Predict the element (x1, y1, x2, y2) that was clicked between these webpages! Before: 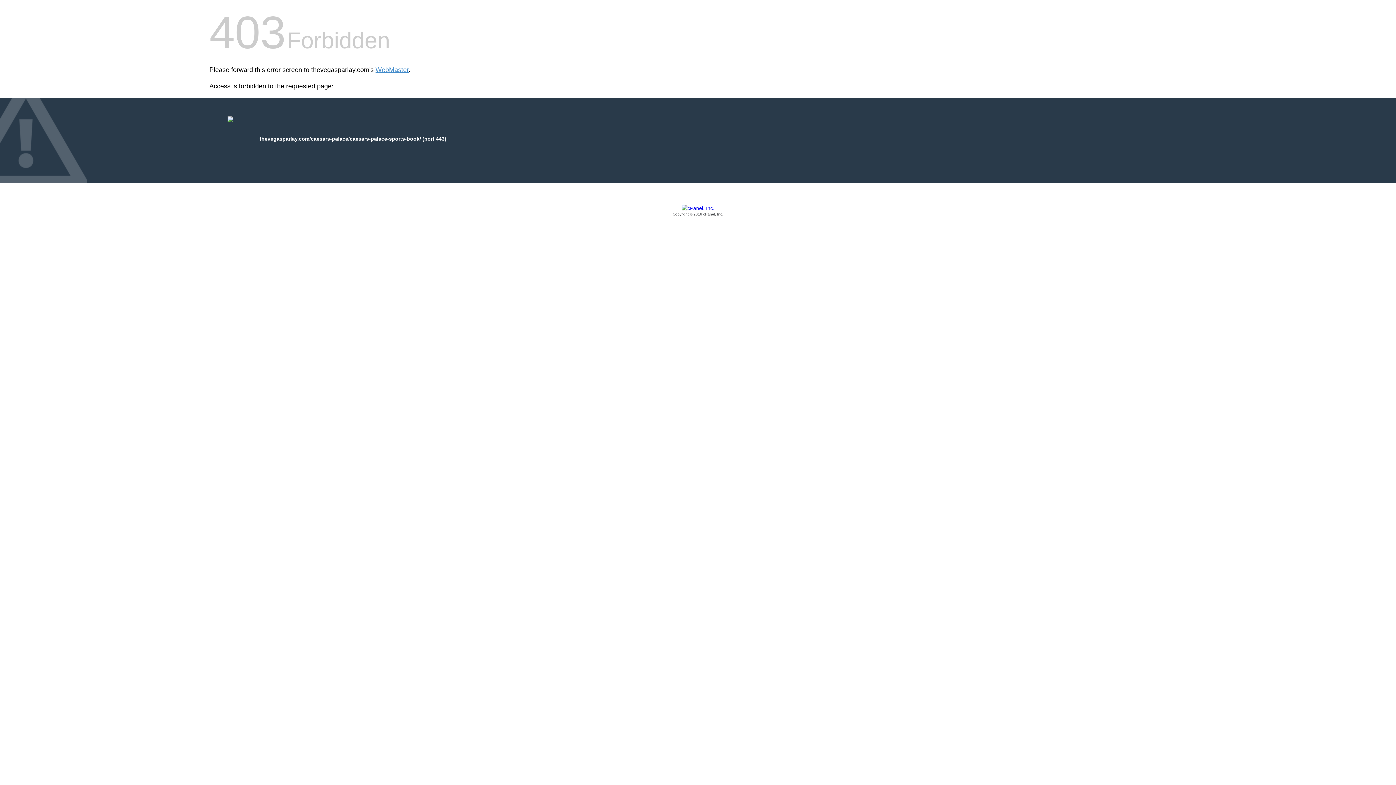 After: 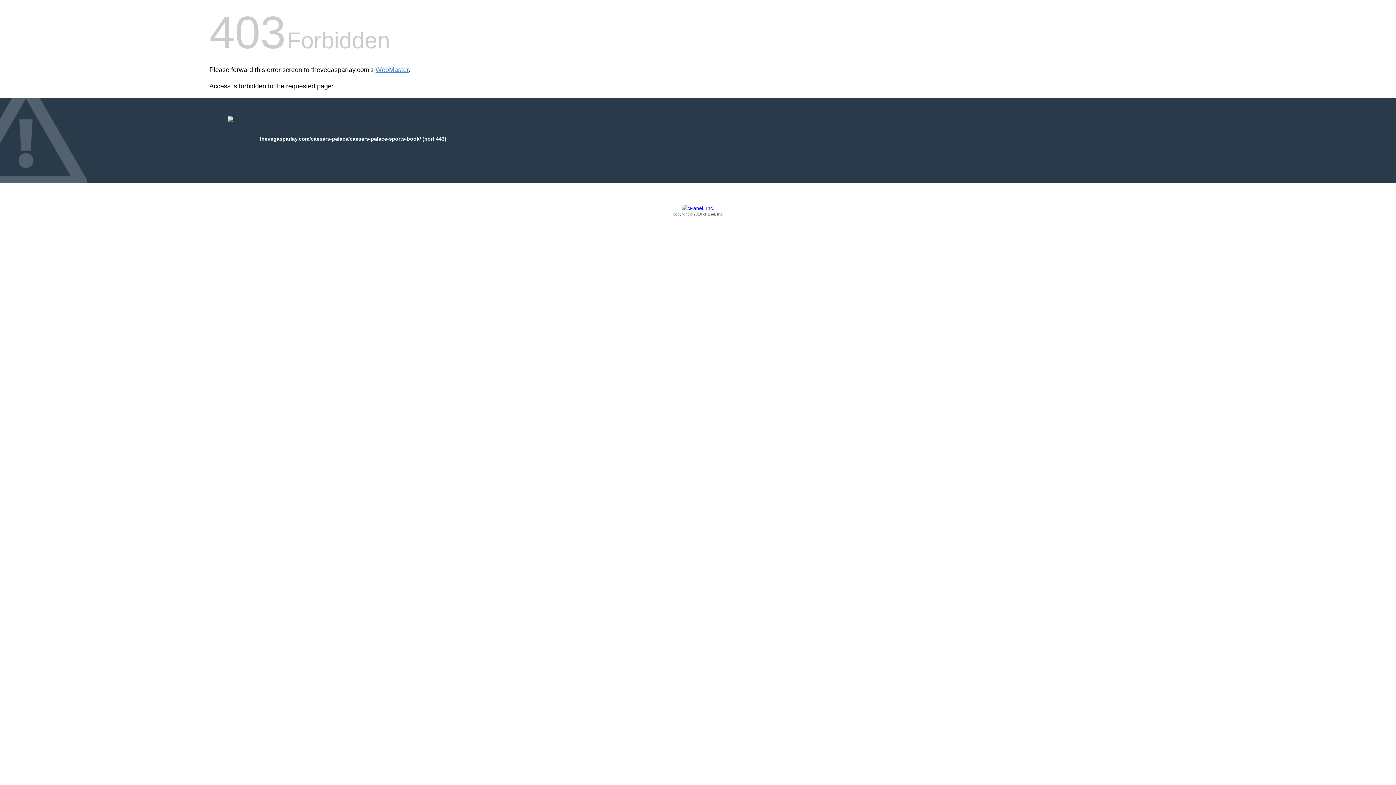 Action: label: Copyright © 2016 cPanel, Inc. bbox: (209, 205, 1186, 217)